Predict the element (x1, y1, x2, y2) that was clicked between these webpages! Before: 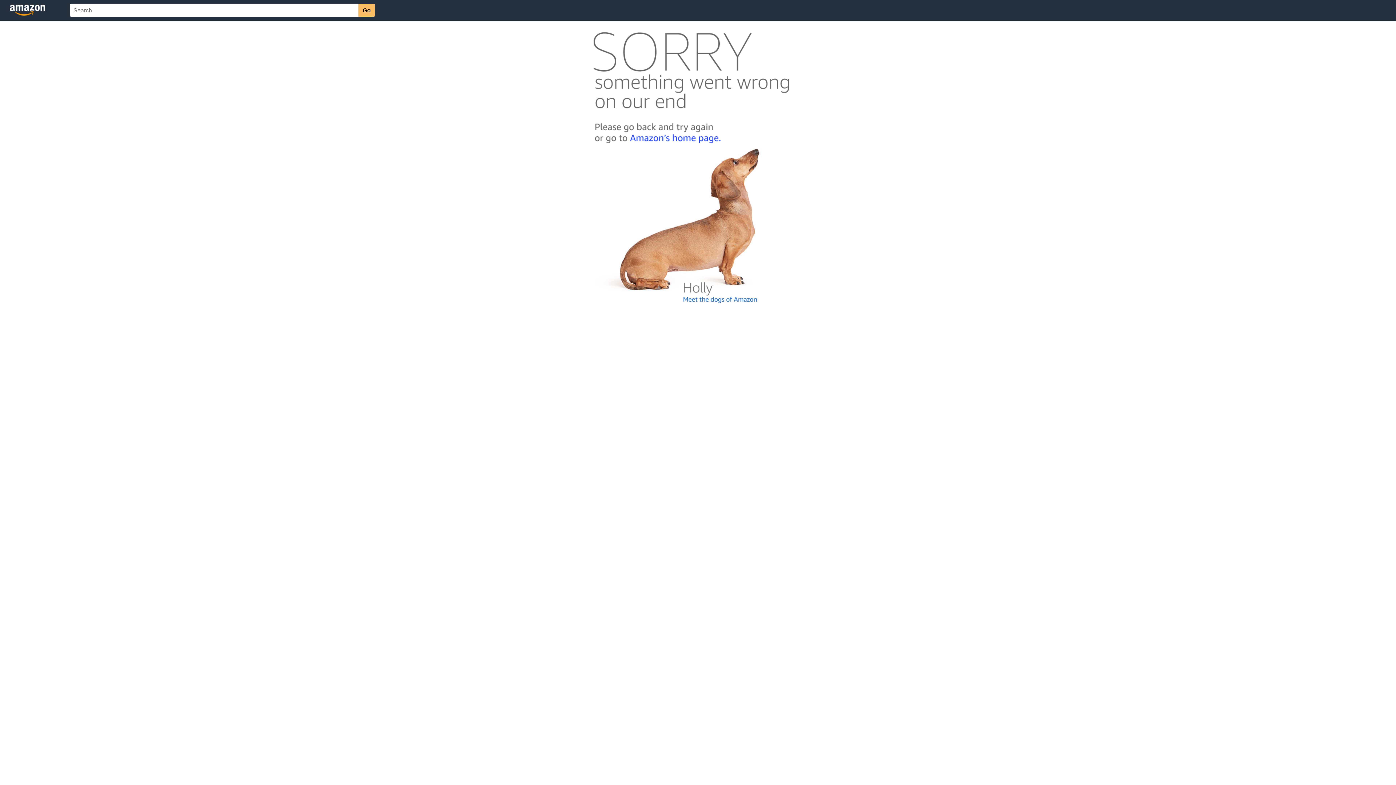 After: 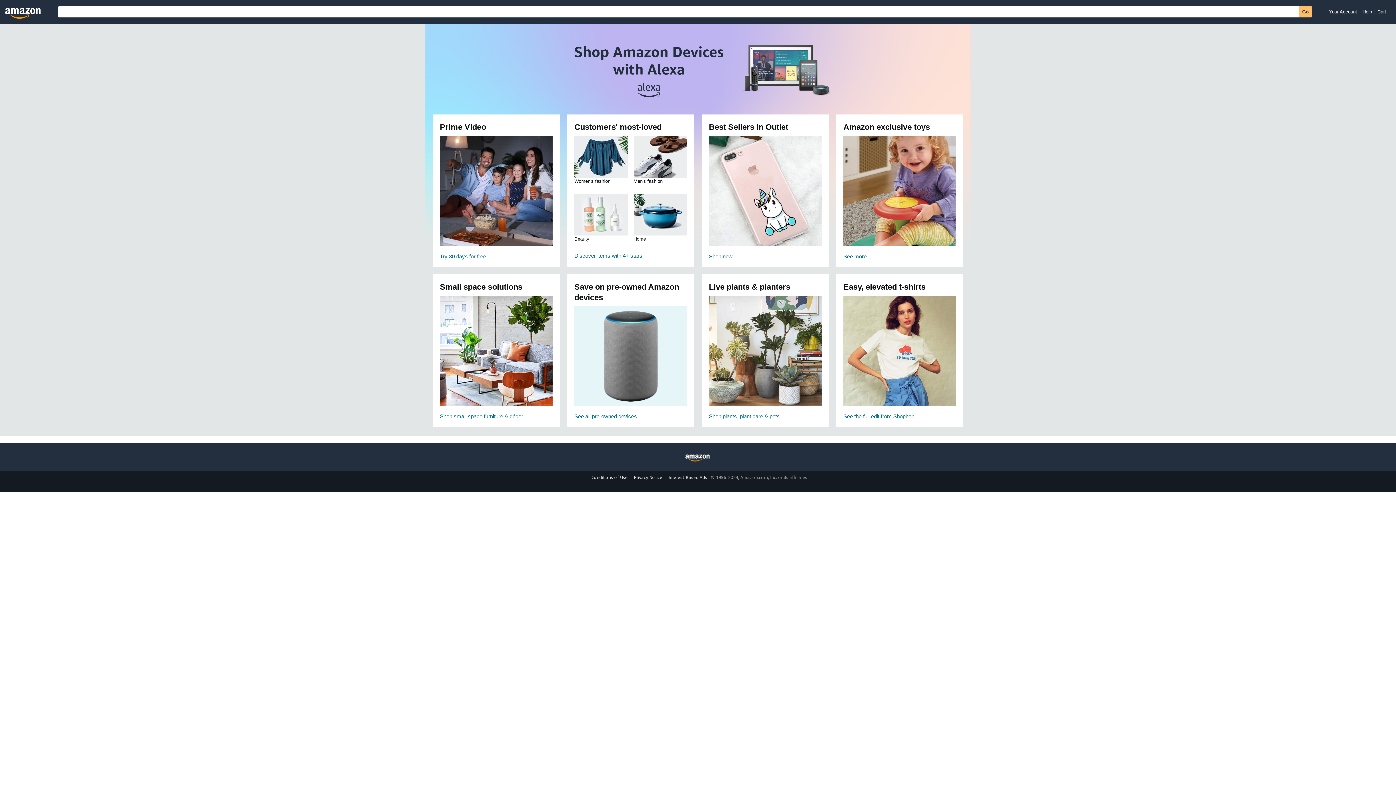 Action: bbox: (592, 142, 803, 148)